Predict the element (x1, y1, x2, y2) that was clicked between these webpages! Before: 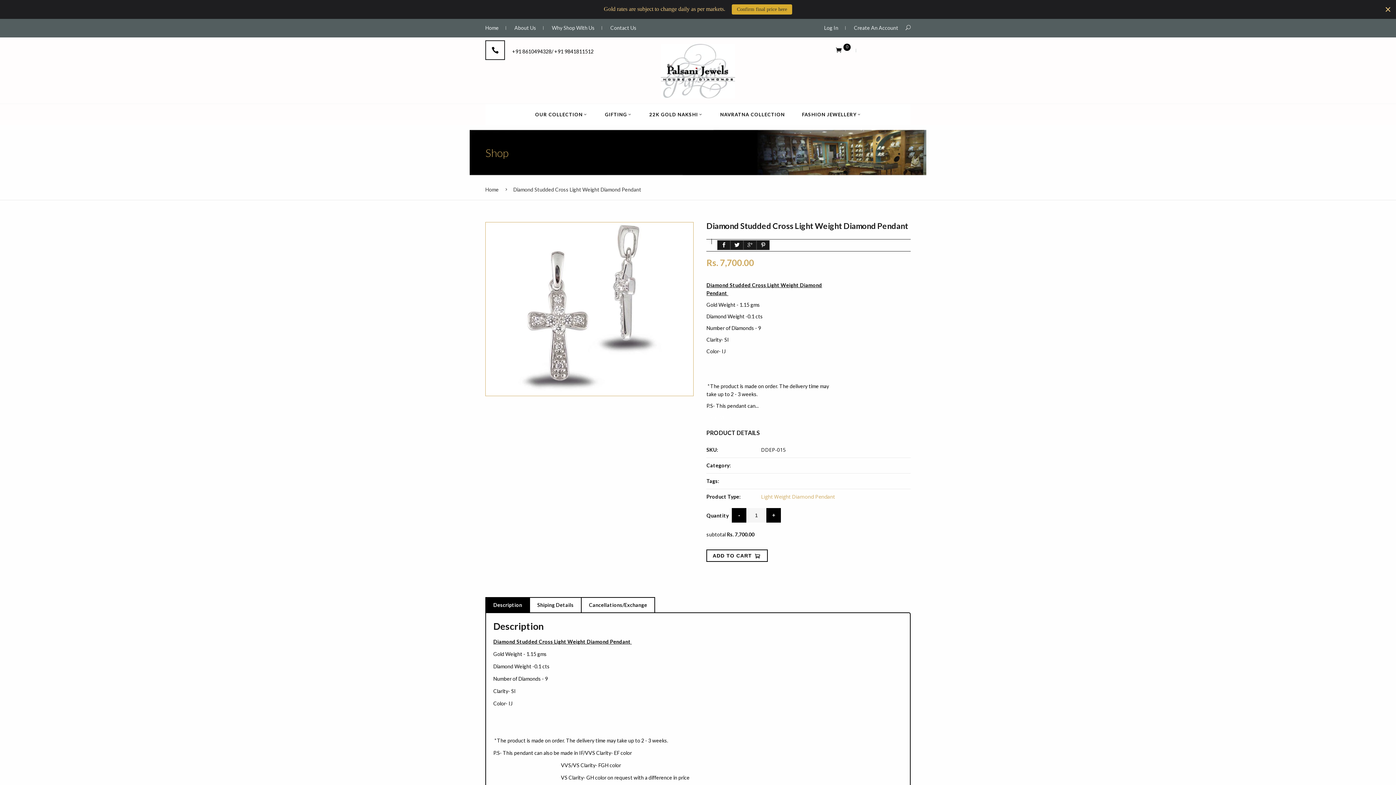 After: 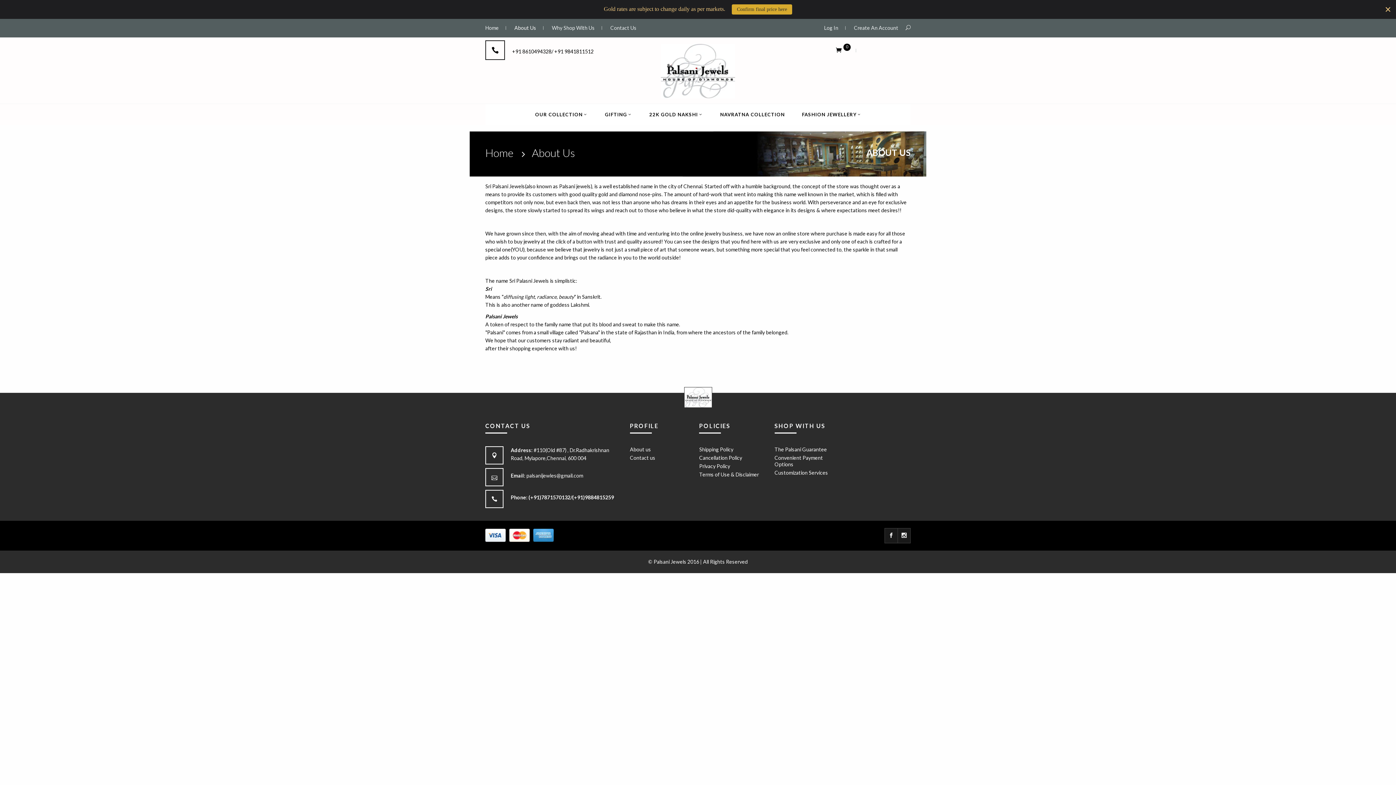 Action: label: About Us bbox: (507, 24, 543, 30)